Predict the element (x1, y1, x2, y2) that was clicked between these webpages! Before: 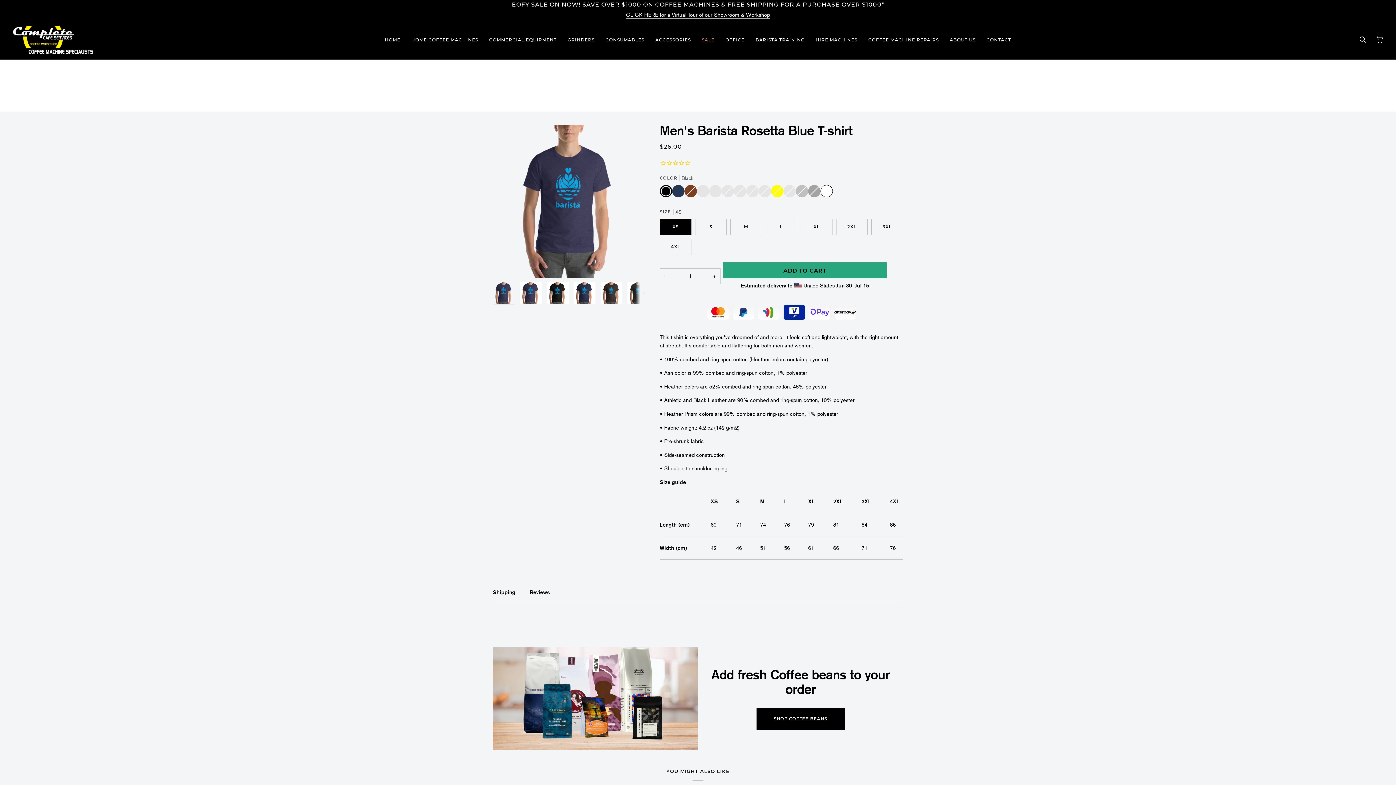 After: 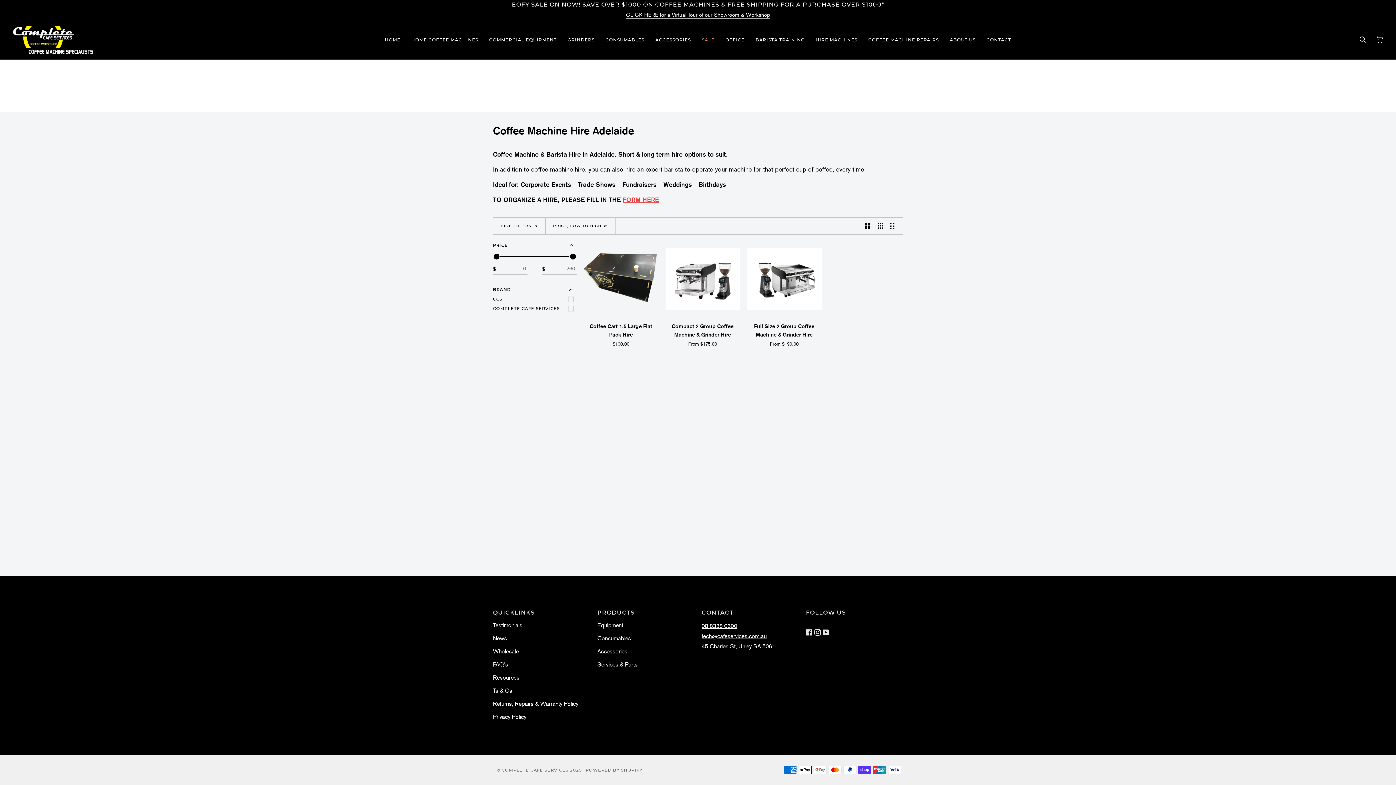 Action: label: HIRE MACHINES bbox: (810, 20, 863, 59)